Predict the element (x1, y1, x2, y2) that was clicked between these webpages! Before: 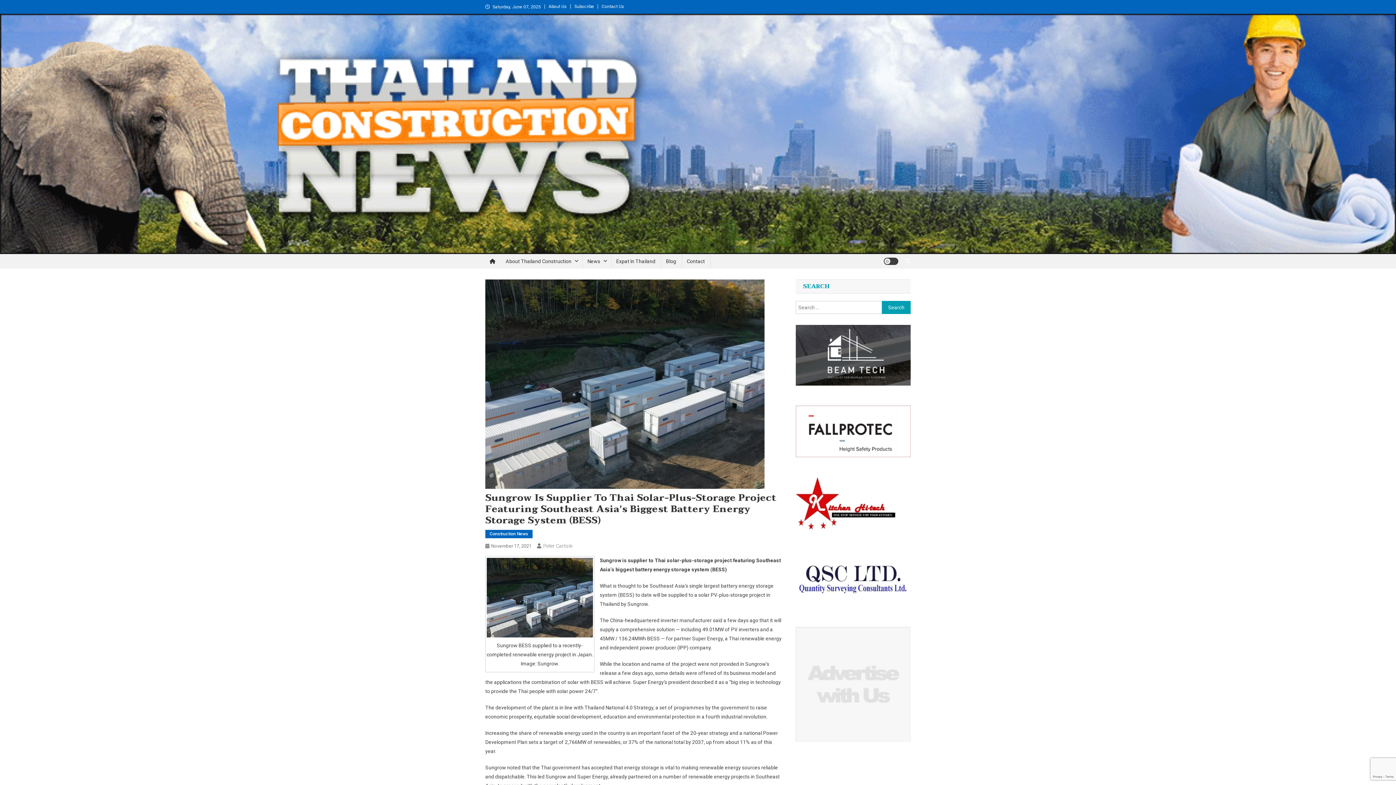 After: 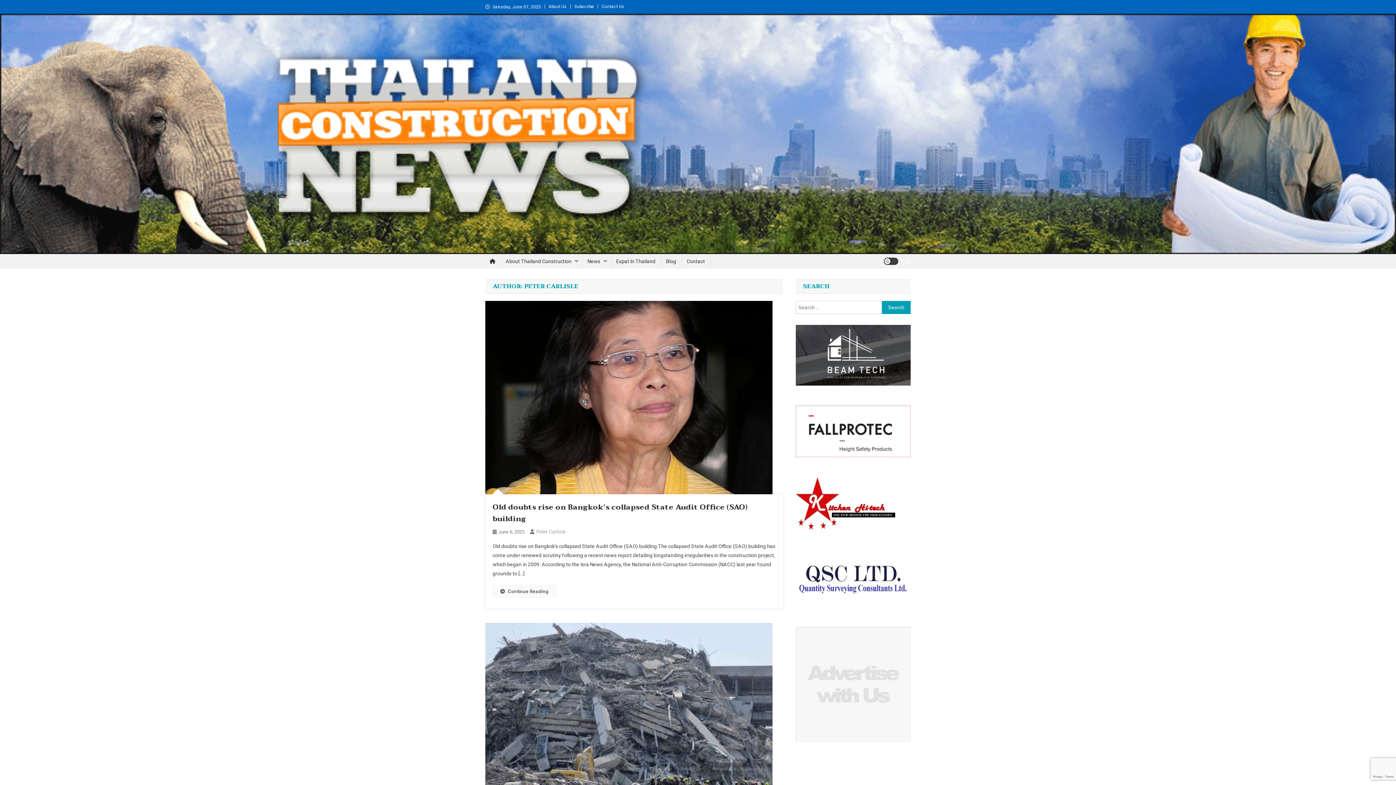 Action: bbox: (543, 543, 572, 549) label: Peter Carlisle